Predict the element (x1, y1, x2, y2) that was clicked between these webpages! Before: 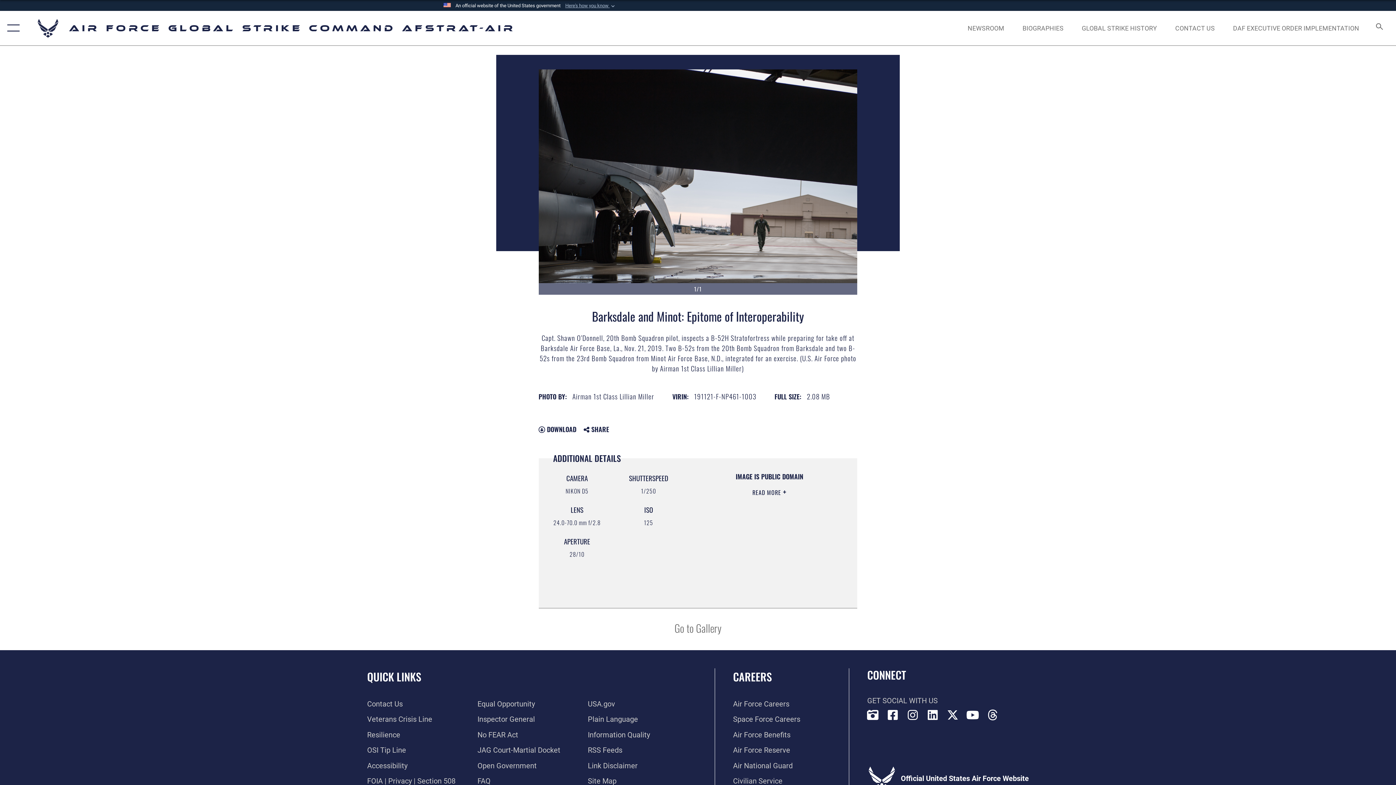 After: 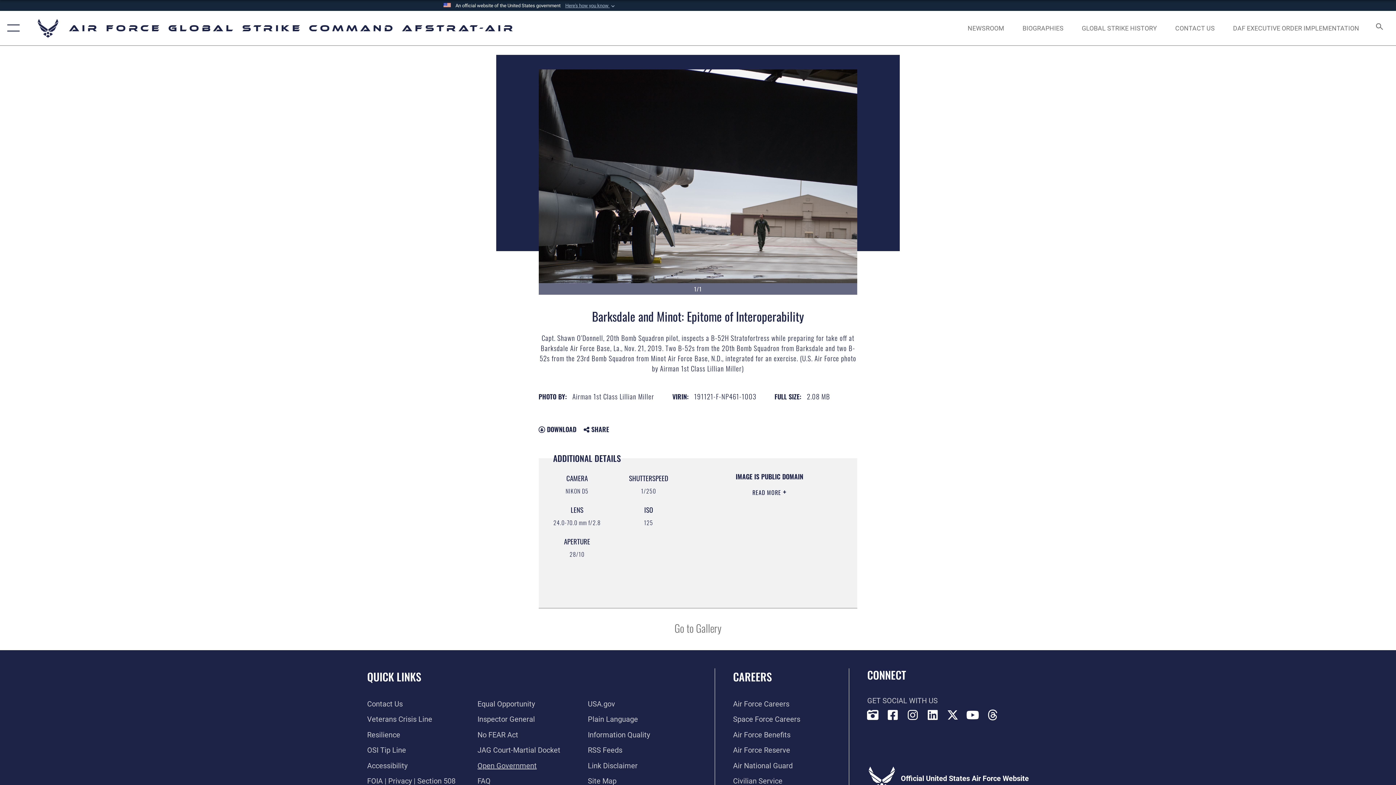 Action: label:  opens in a new window bbox: (477, 761, 536, 770)